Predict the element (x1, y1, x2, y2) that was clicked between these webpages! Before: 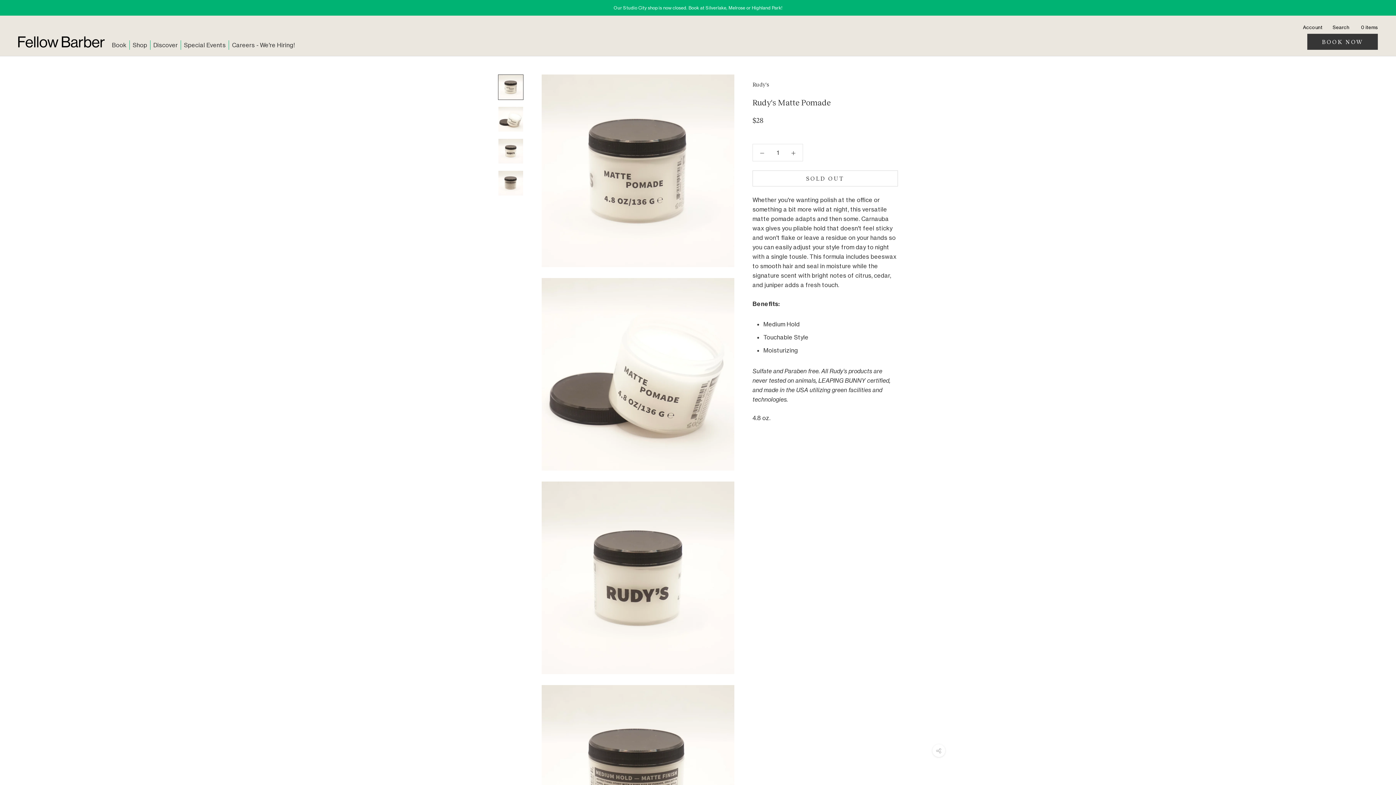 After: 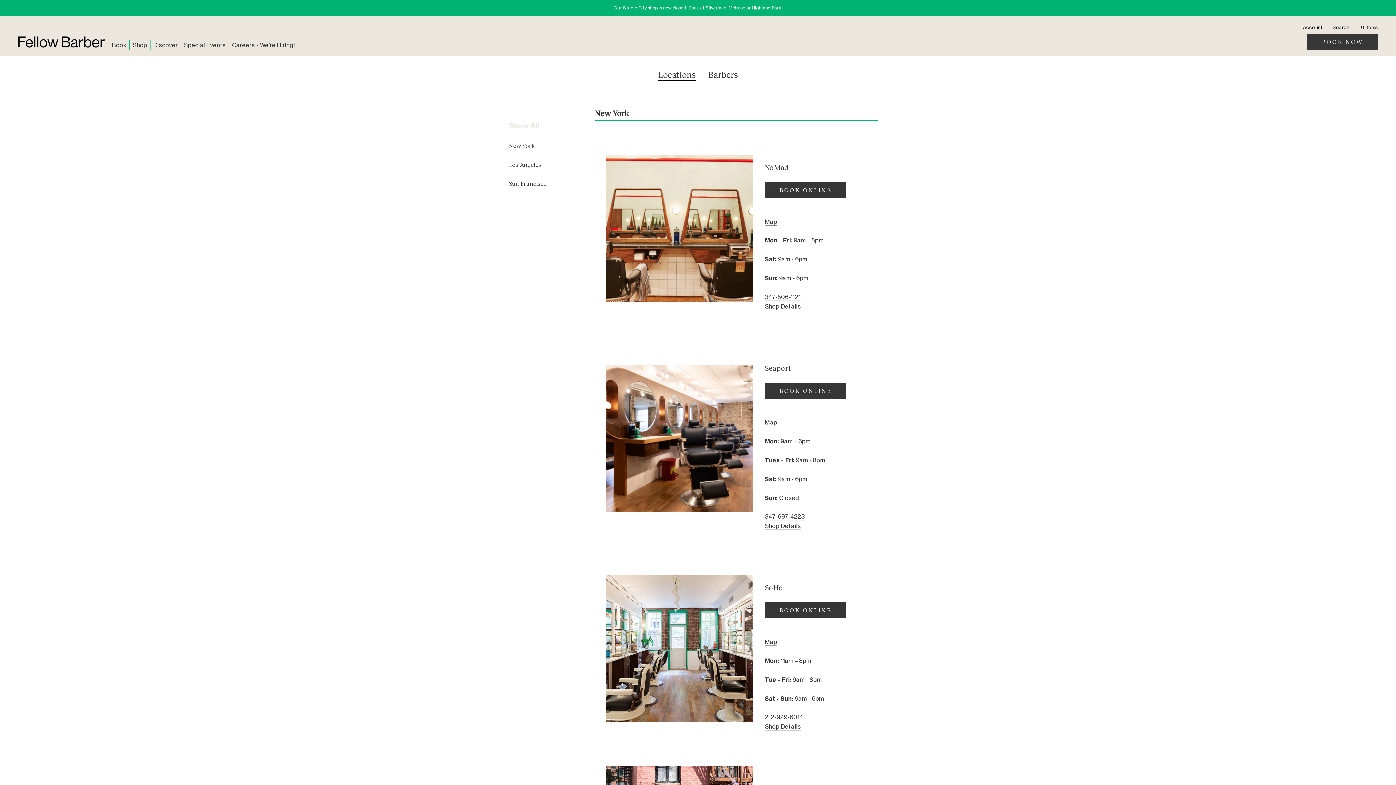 Action: label: Book bbox: (112, 41, 126, 48)